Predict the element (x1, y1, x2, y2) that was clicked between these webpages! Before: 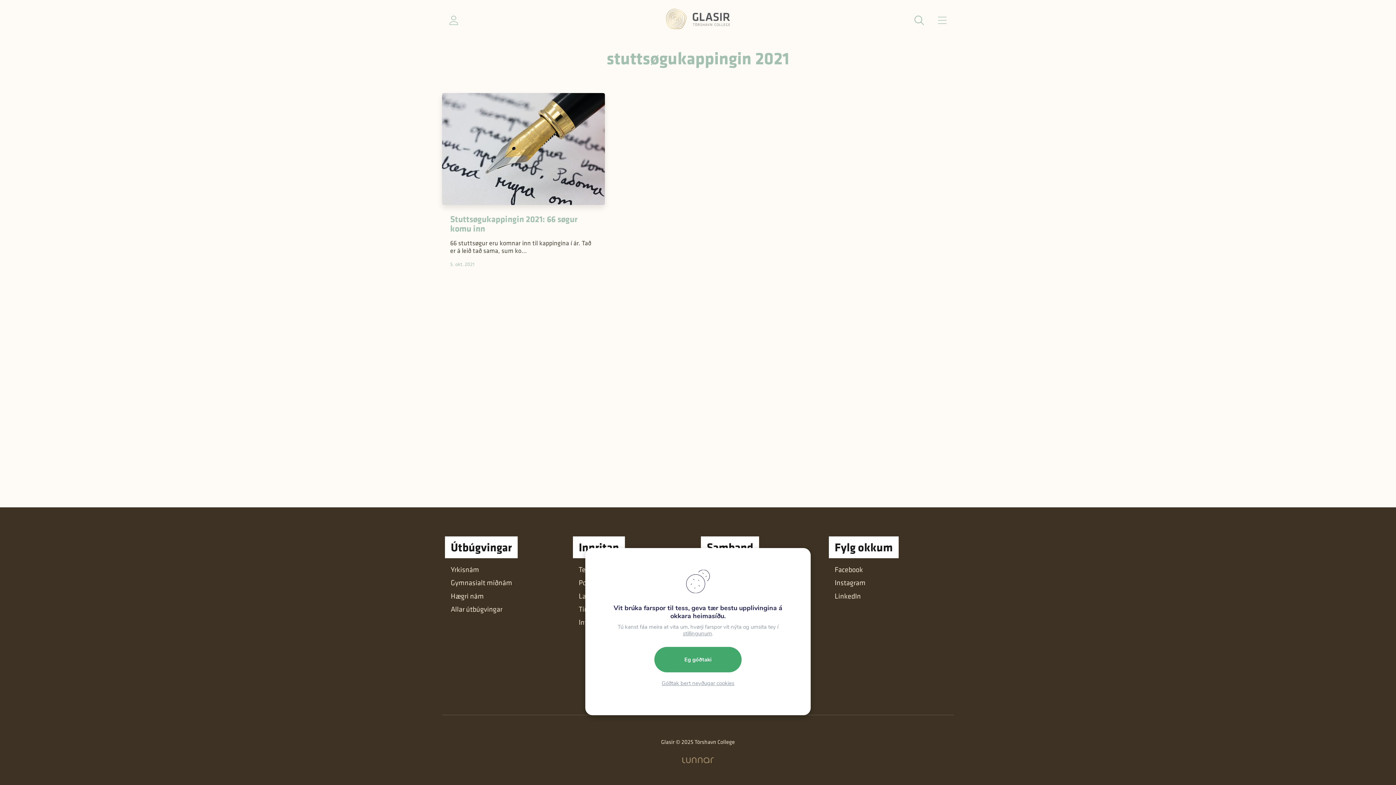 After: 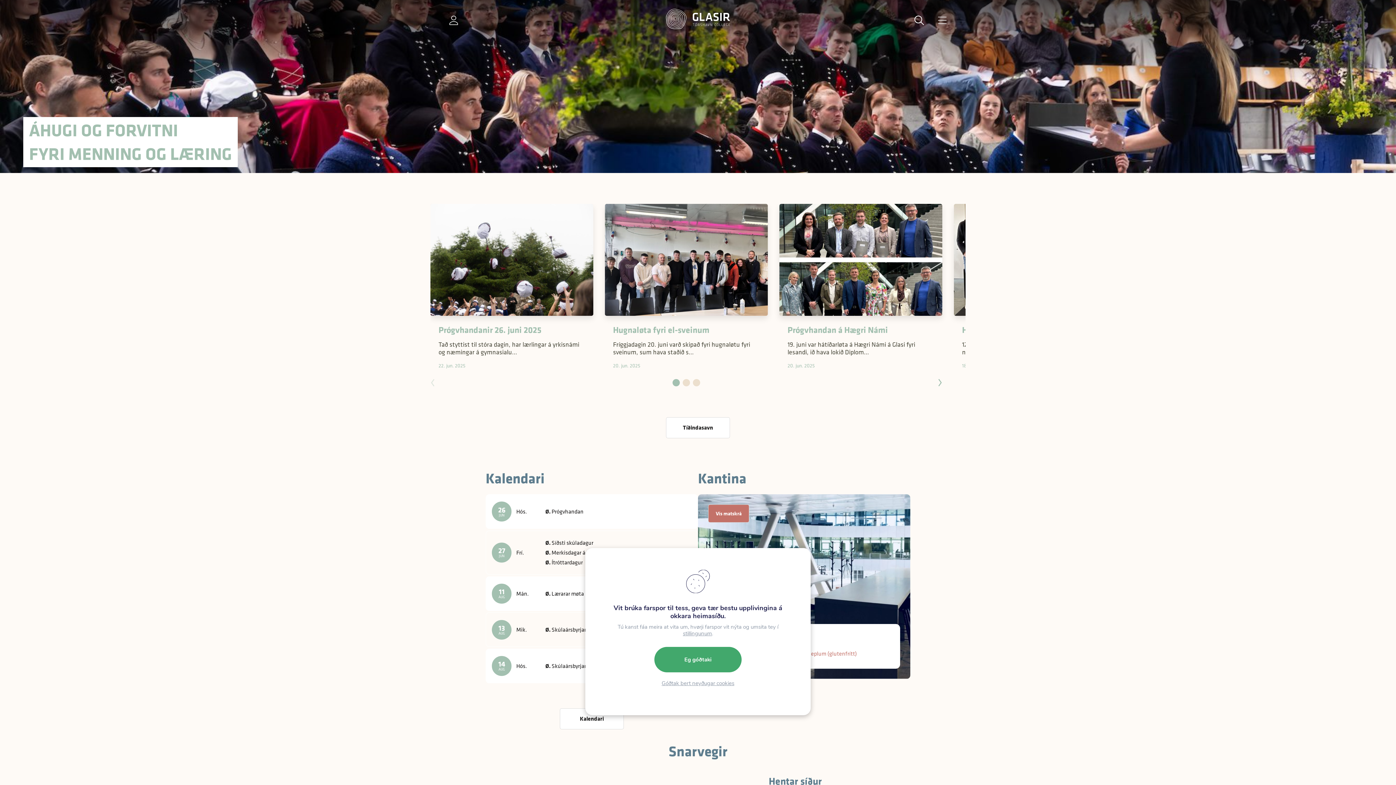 Action: bbox: (666, 8, 730, 32)